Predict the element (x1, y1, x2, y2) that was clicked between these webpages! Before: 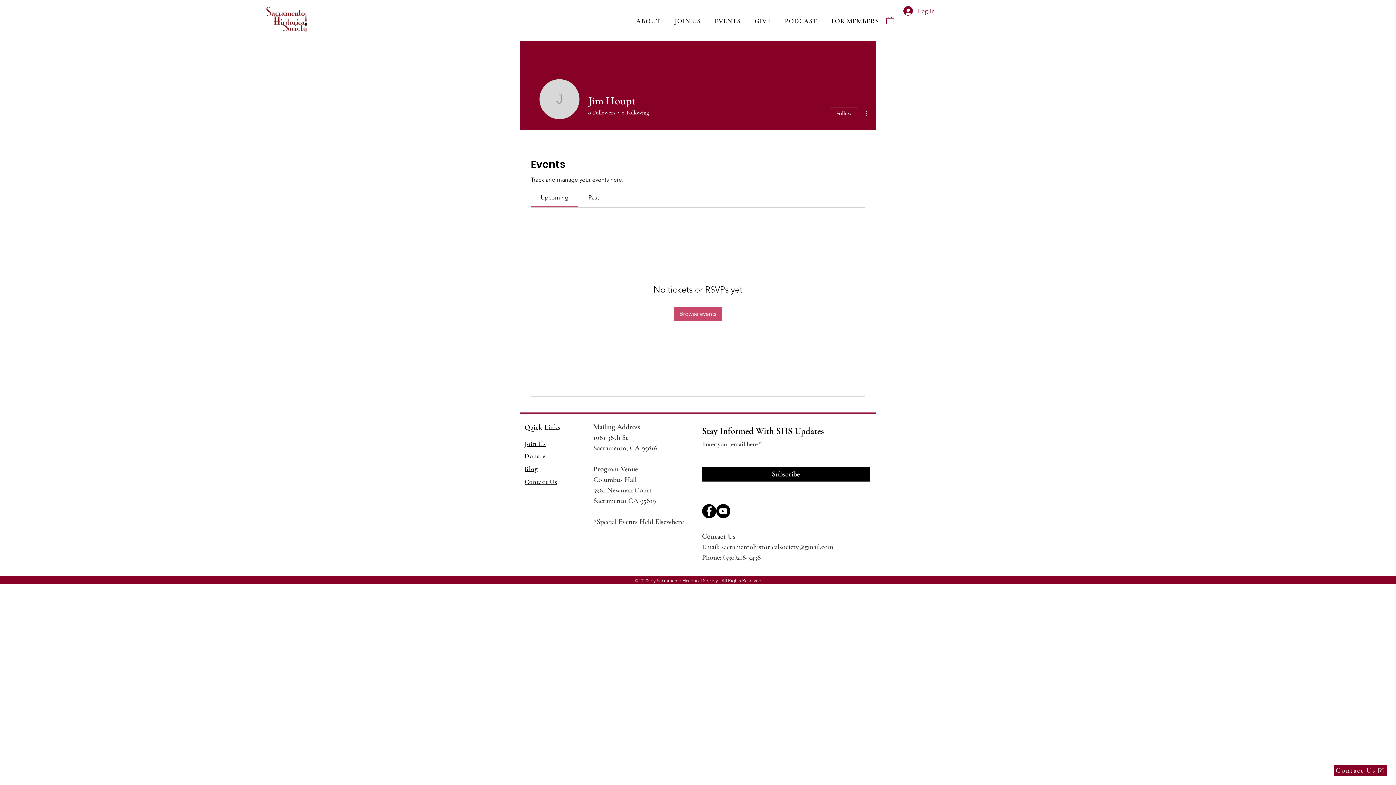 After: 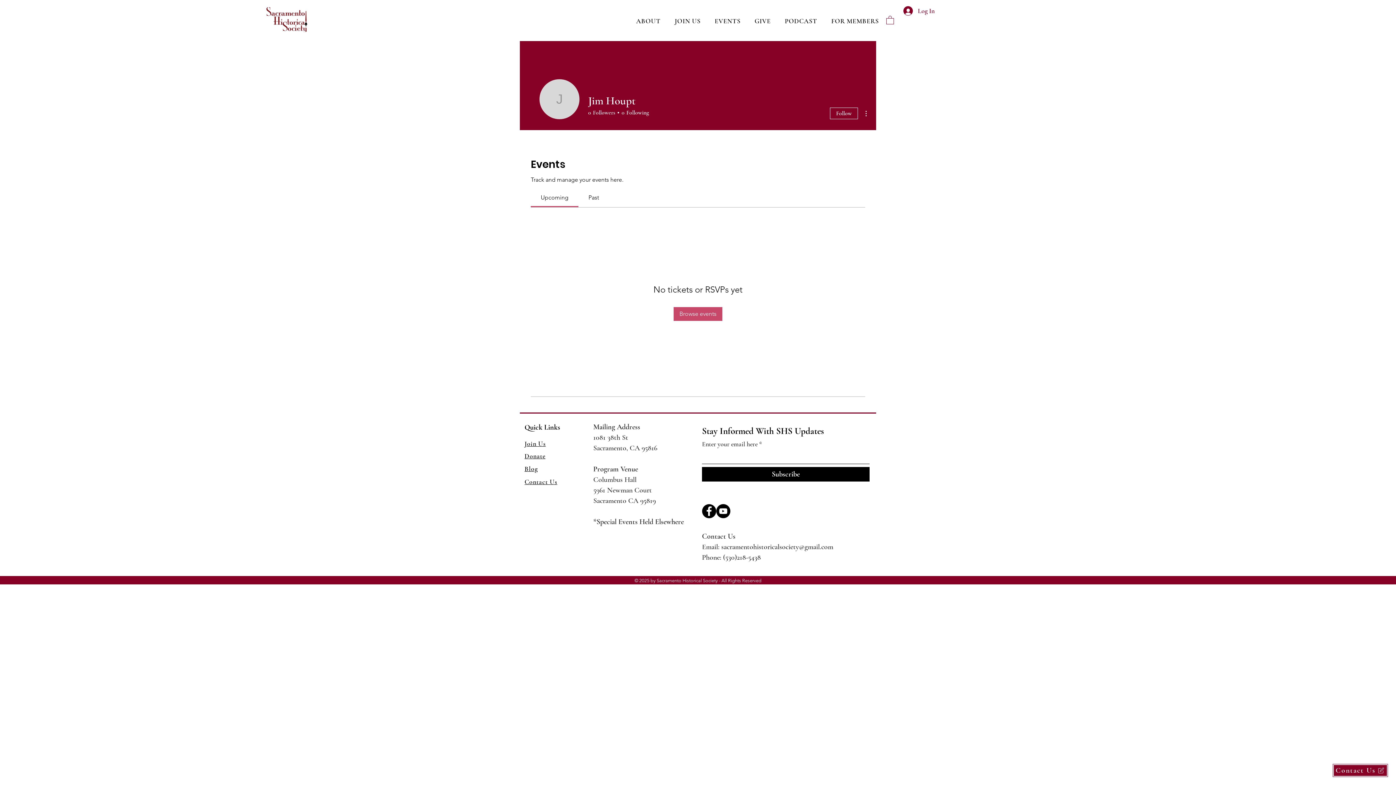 Action: bbox: (588, 194, 599, 201) label: Past